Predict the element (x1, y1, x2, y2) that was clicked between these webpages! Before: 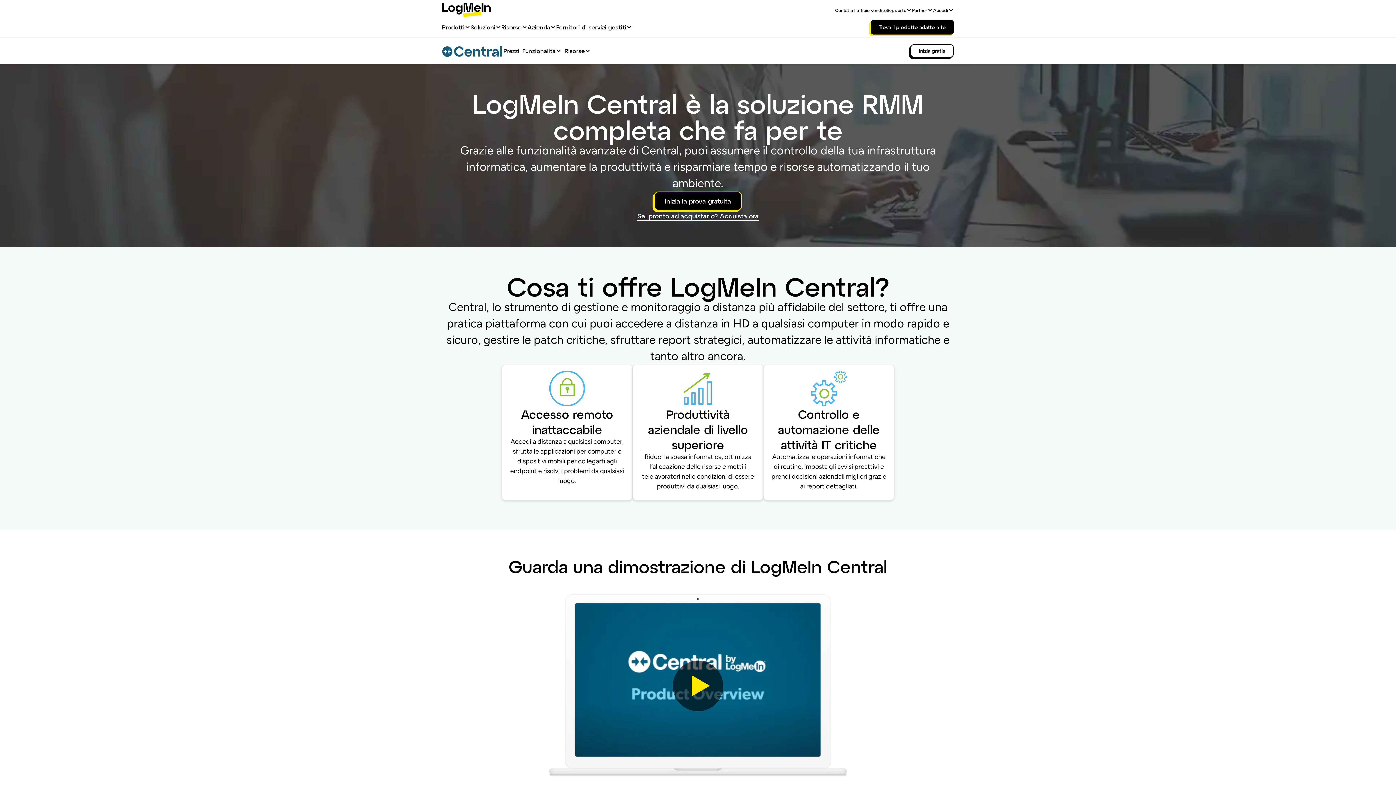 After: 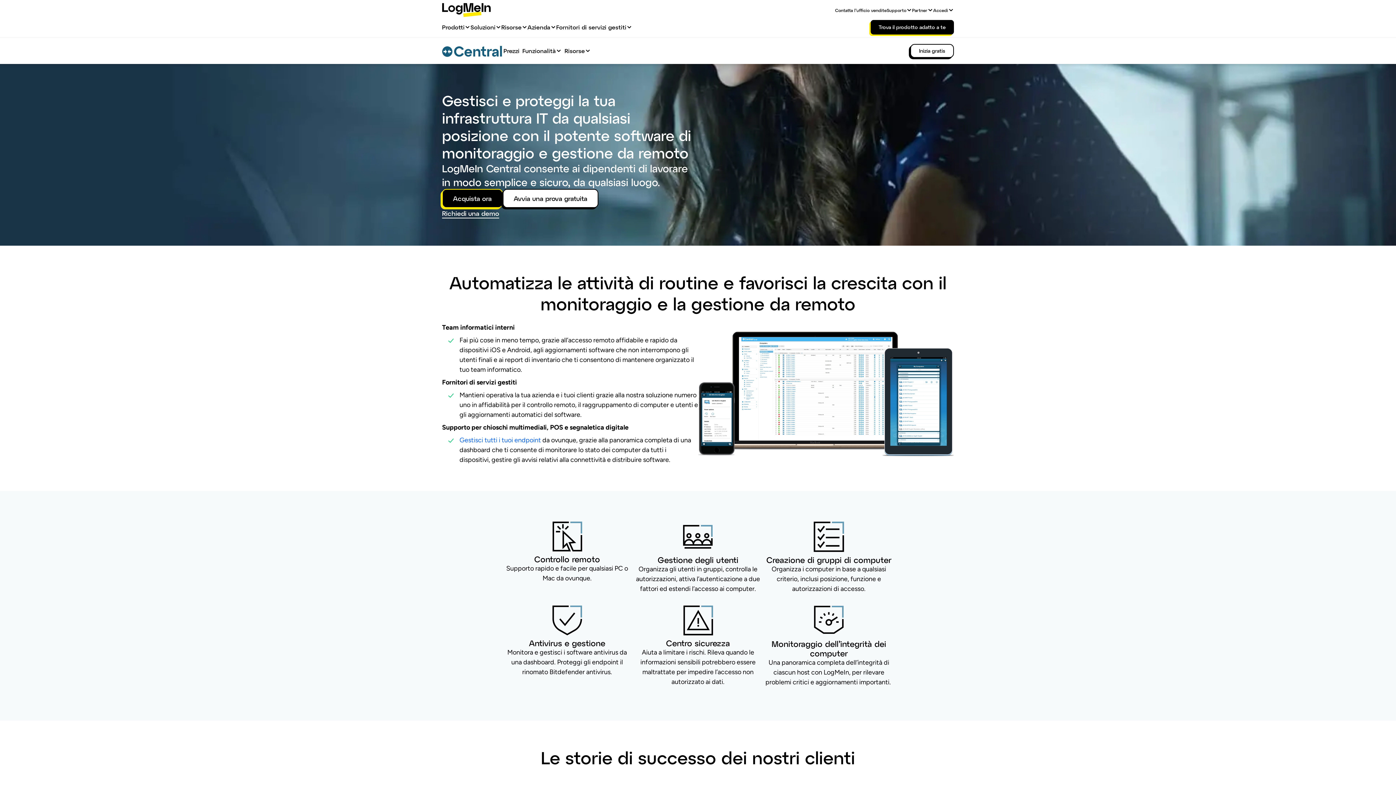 Action: bbox: (442, 43, 502, 58)